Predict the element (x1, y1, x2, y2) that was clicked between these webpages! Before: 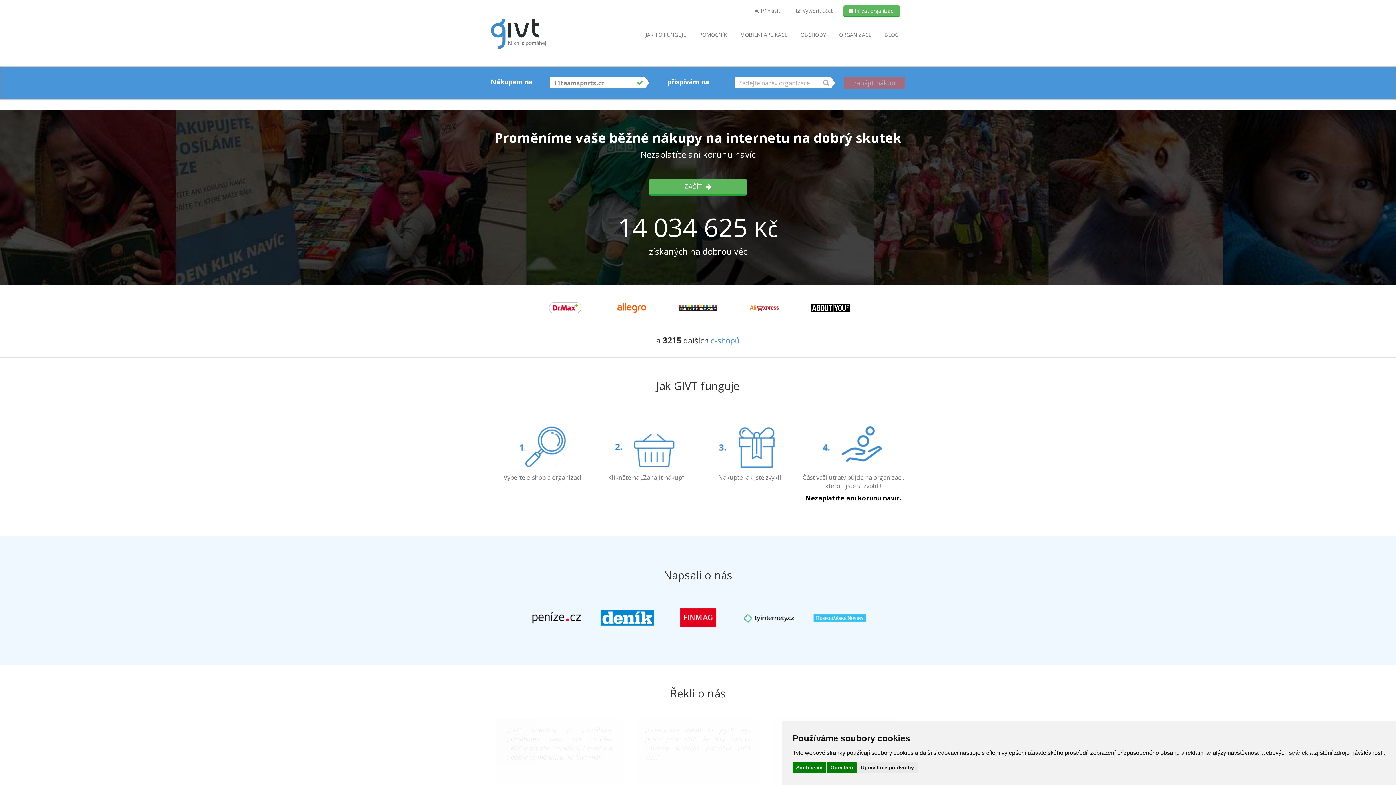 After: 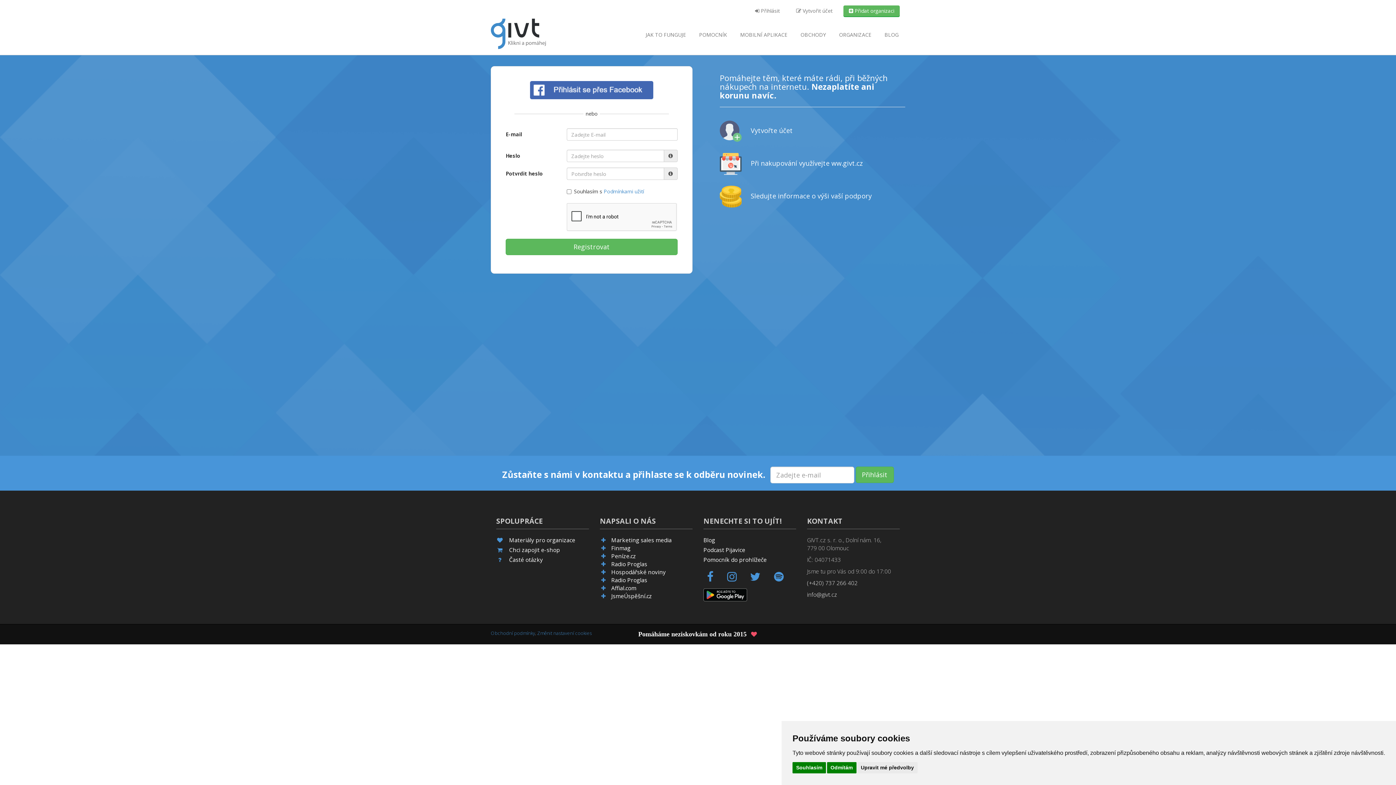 Action: label:  Vytvořit účet bbox: (790, 3, 838, 18)